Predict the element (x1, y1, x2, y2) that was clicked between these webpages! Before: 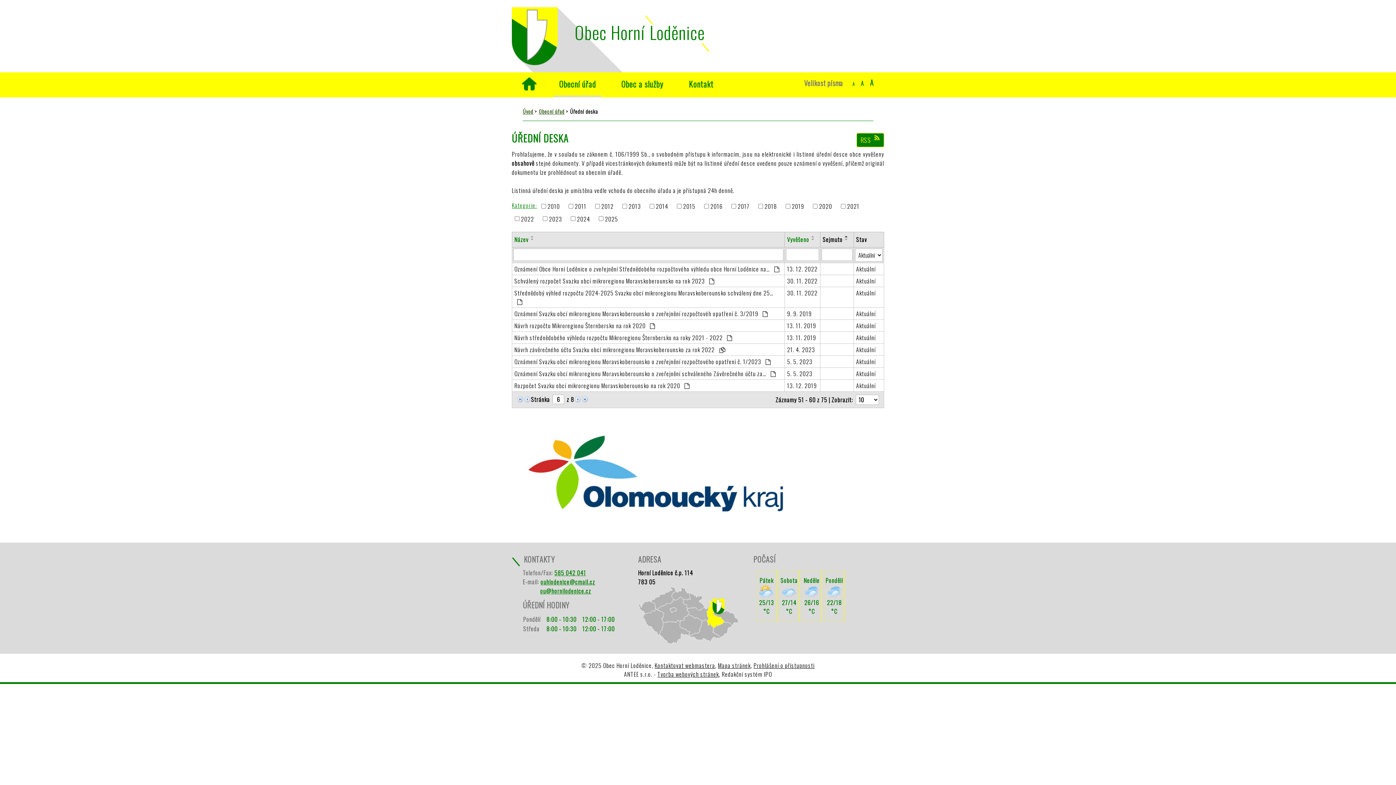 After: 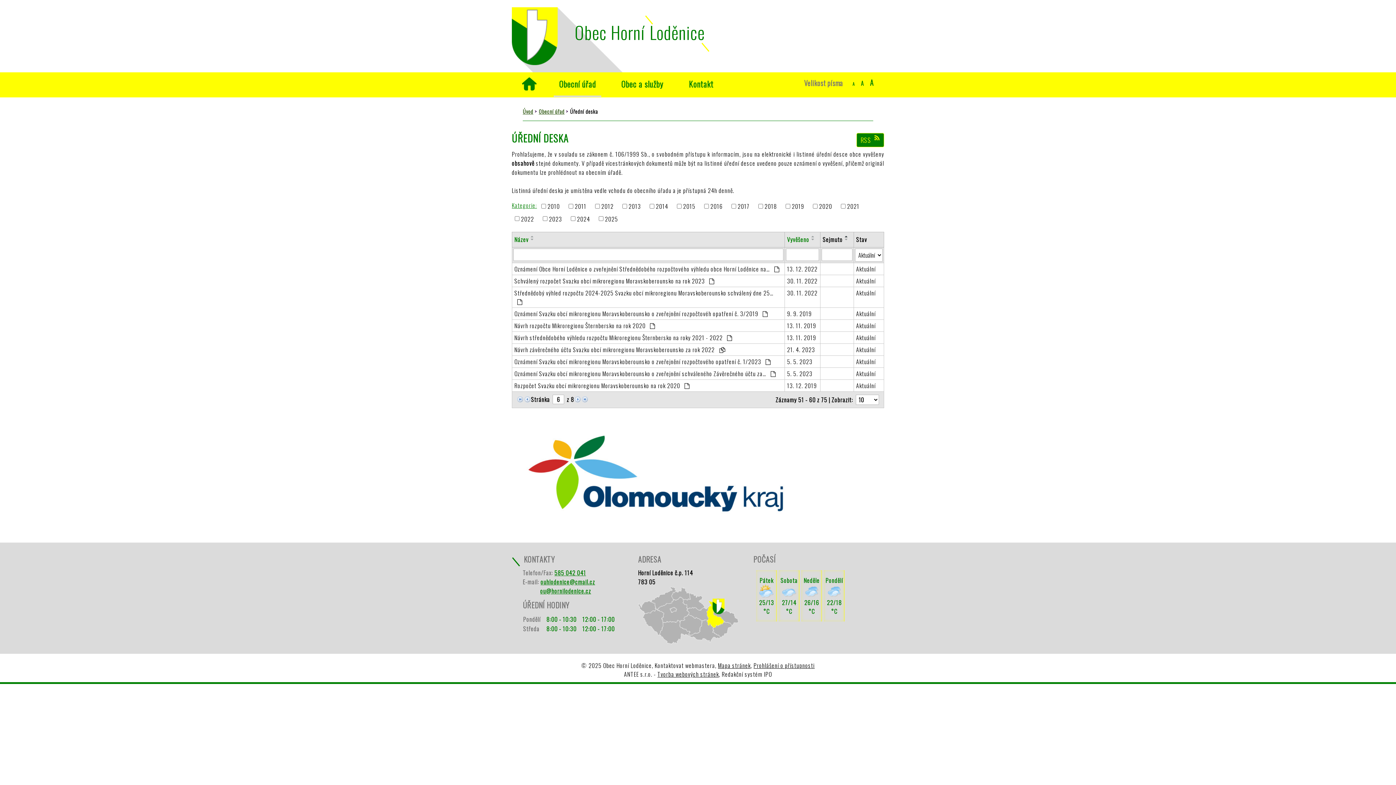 Action: bbox: (654, 661, 715, 670) label: Kontaktovat webmastera